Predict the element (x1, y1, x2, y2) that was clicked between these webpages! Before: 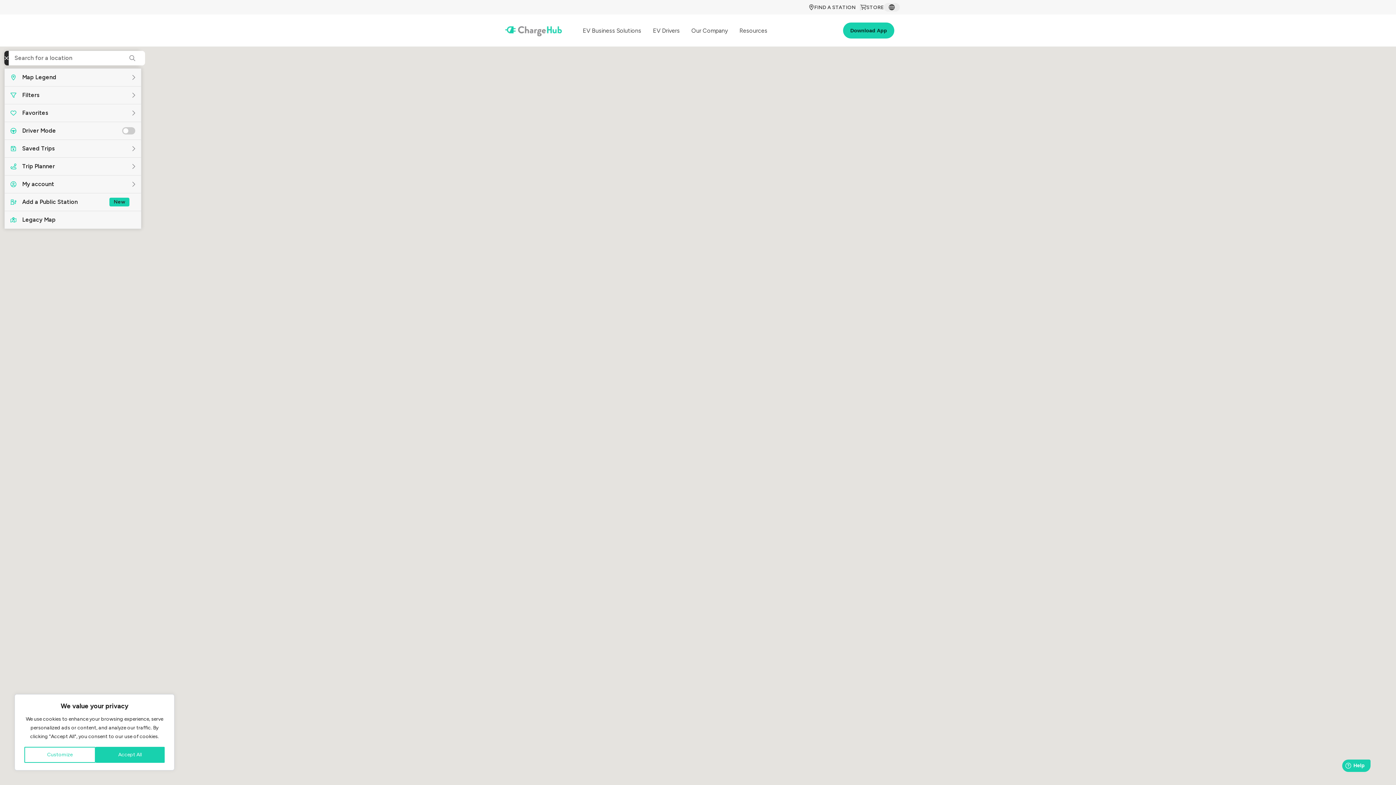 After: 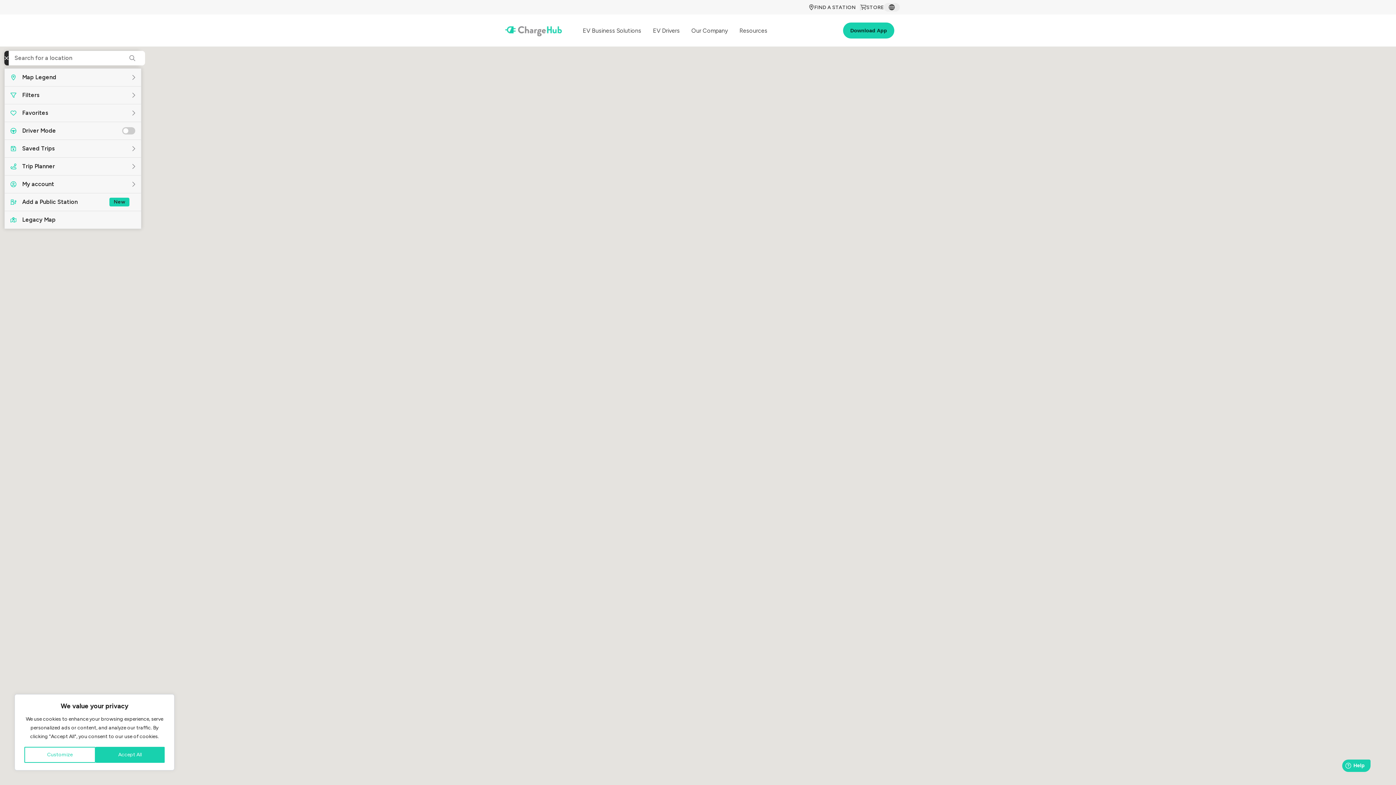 Action: label: FIND A STATION bbox: (808, 4, 860, 10)